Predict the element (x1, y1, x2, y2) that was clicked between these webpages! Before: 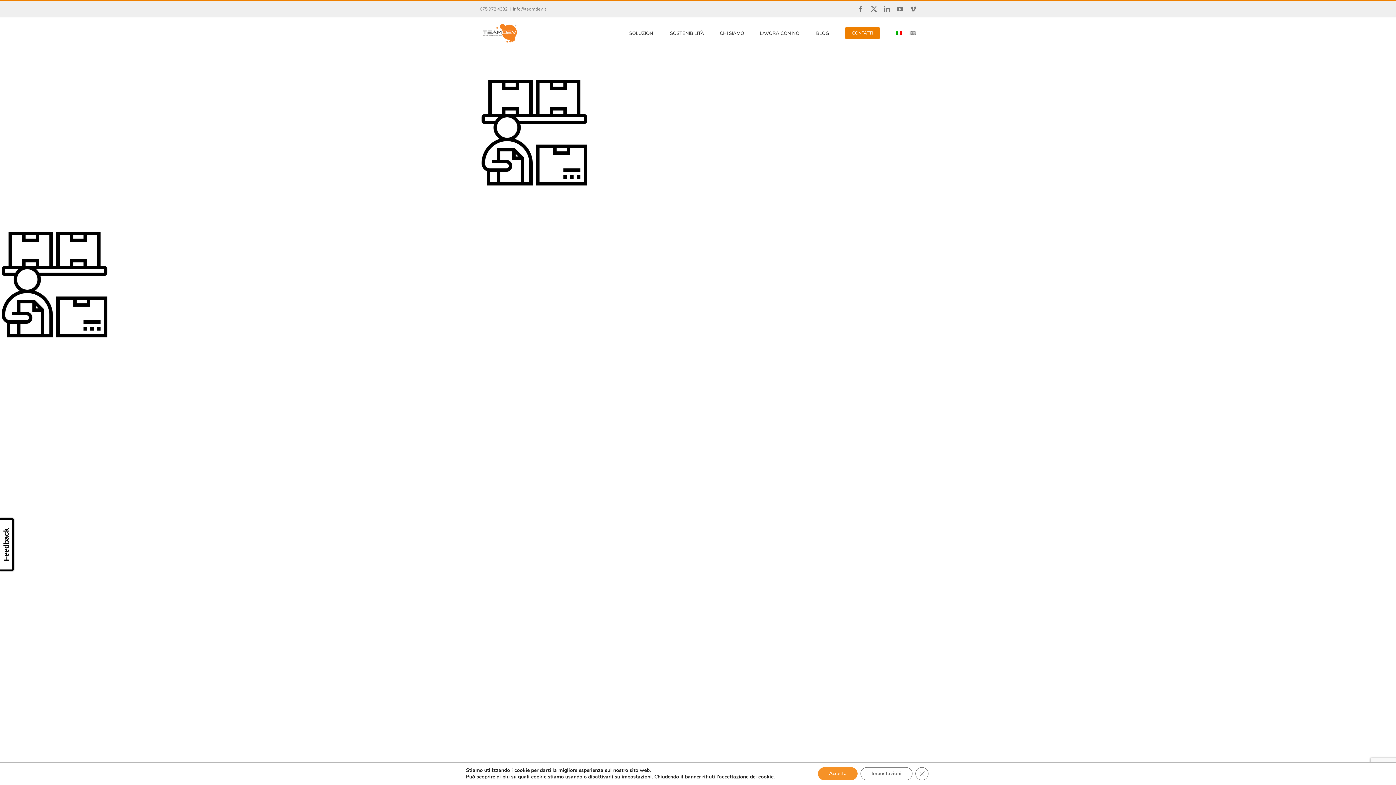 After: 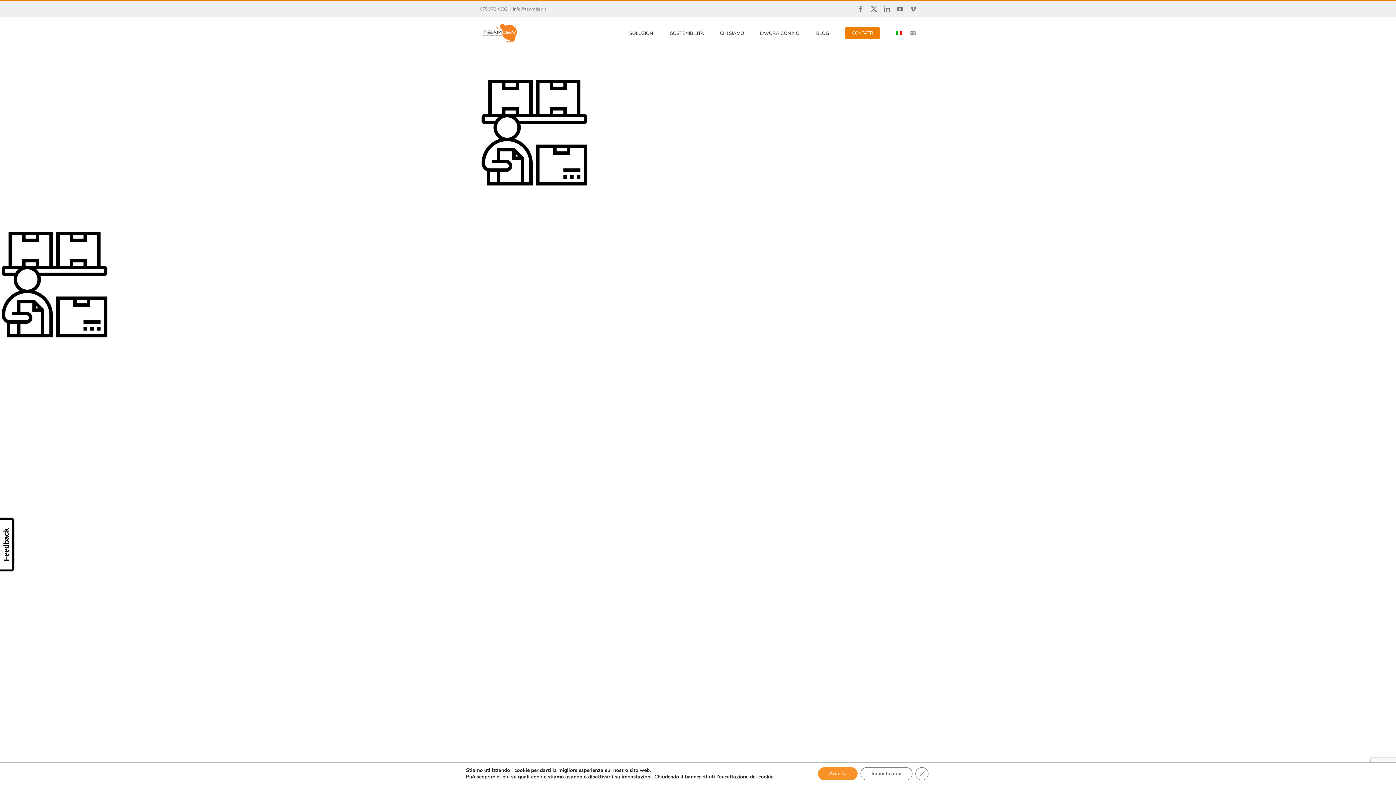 Action: bbox: (896, 17, 902, 48)